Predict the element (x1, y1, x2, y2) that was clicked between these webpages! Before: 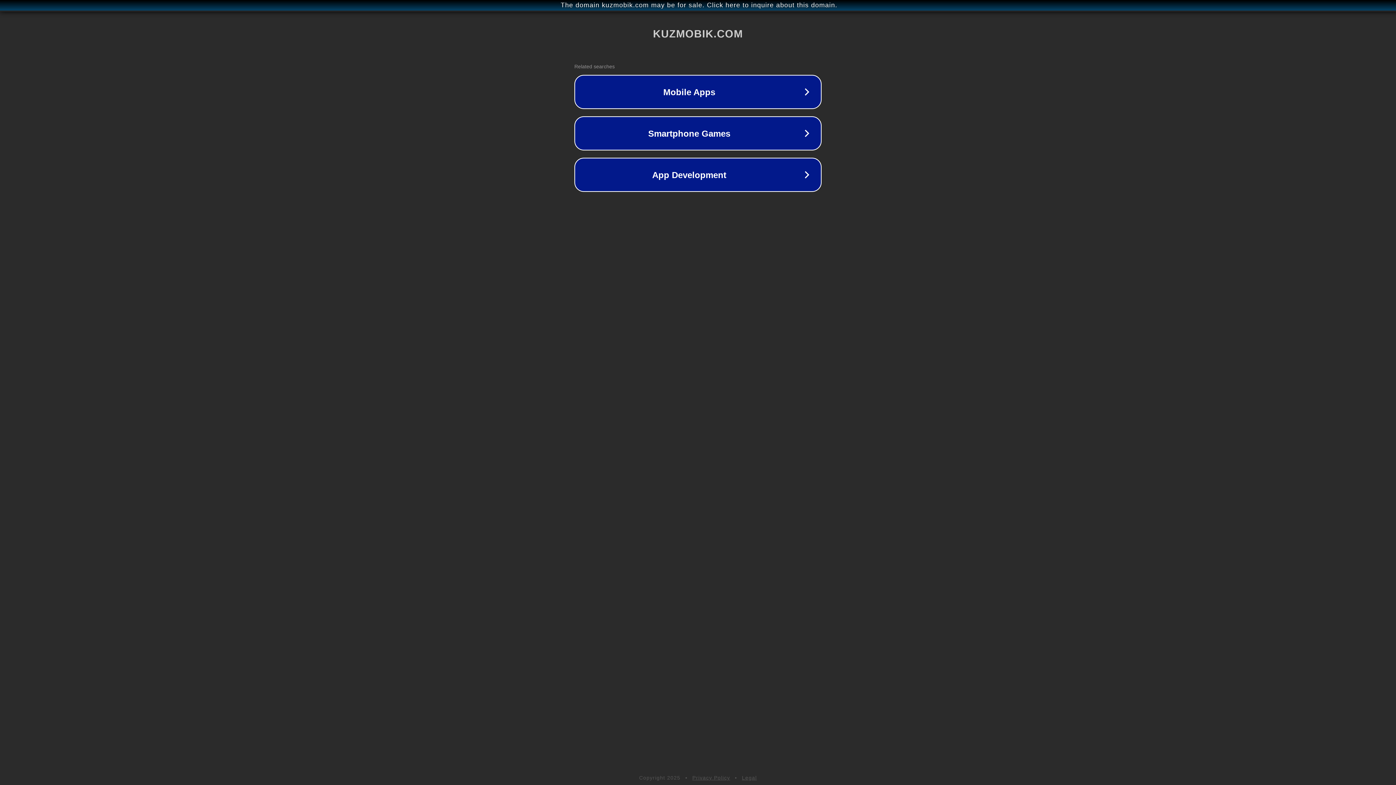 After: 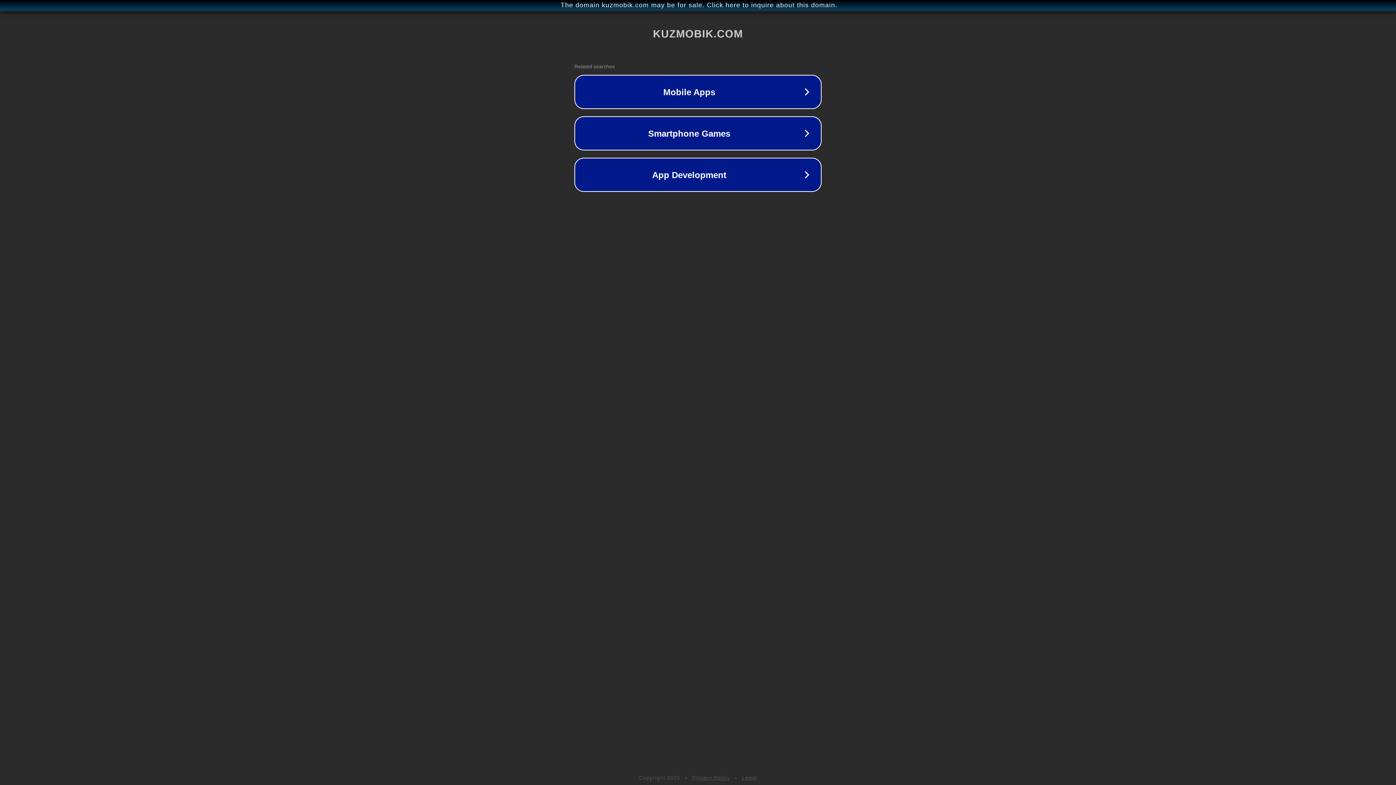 Action: bbox: (742, 775, 757, 781) label: Legal